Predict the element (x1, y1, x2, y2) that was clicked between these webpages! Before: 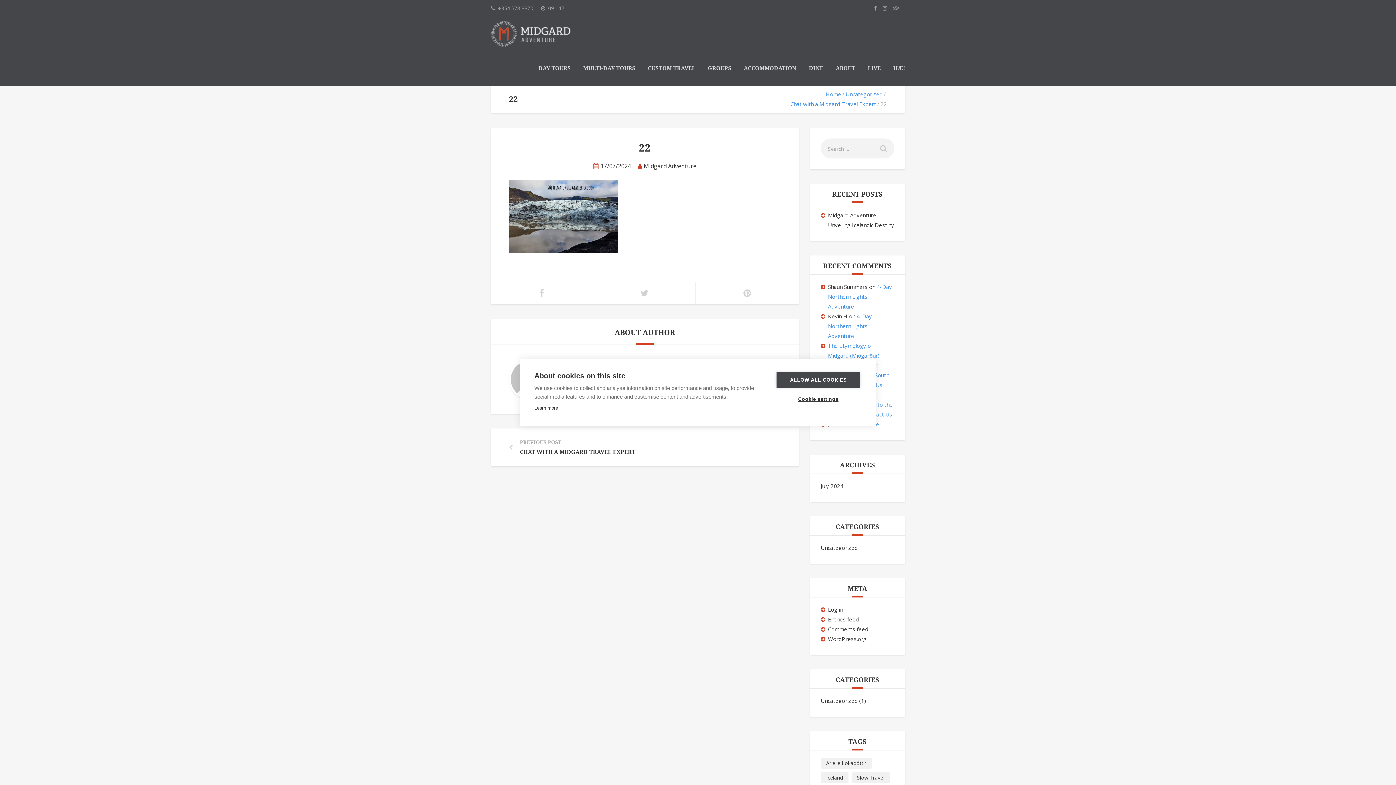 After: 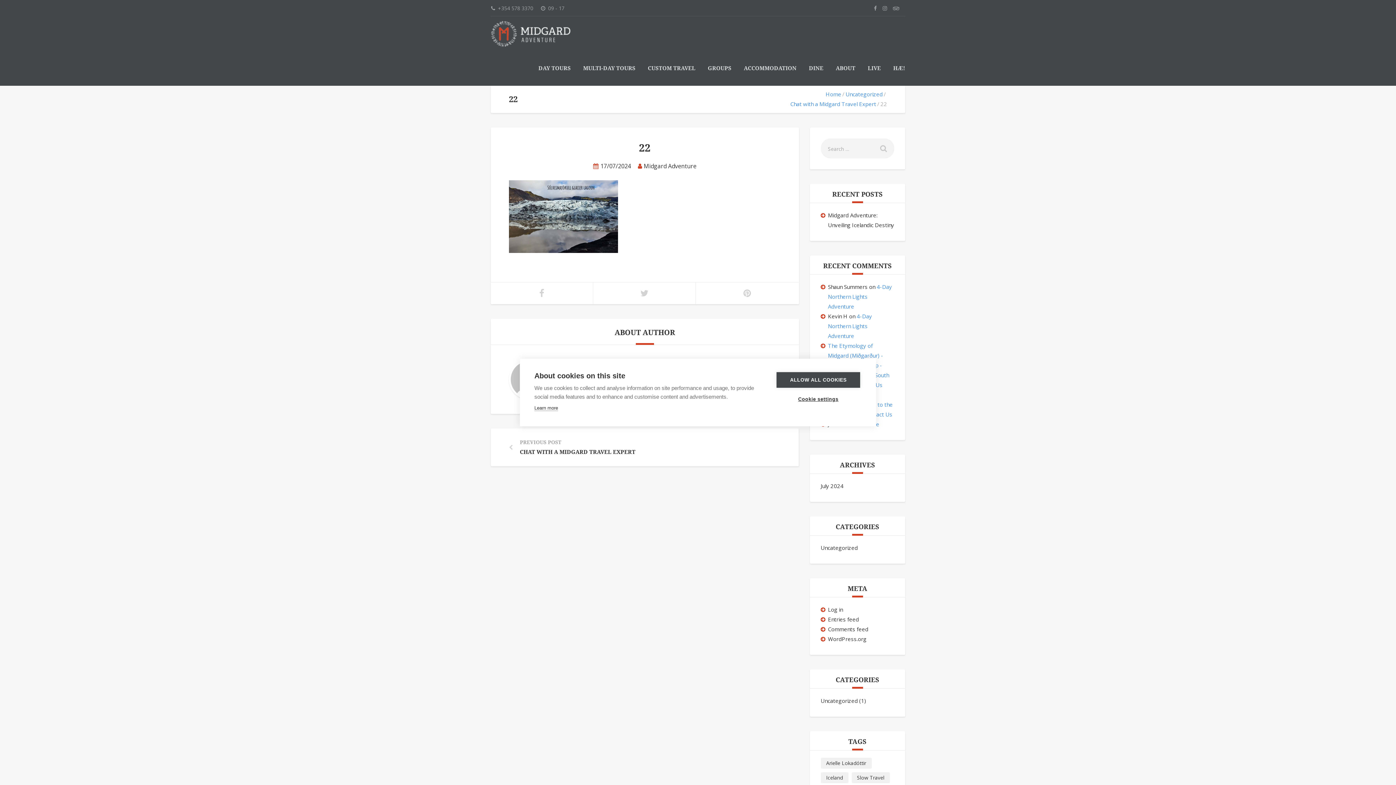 Action: bbox: (892, 4, 899, 11)